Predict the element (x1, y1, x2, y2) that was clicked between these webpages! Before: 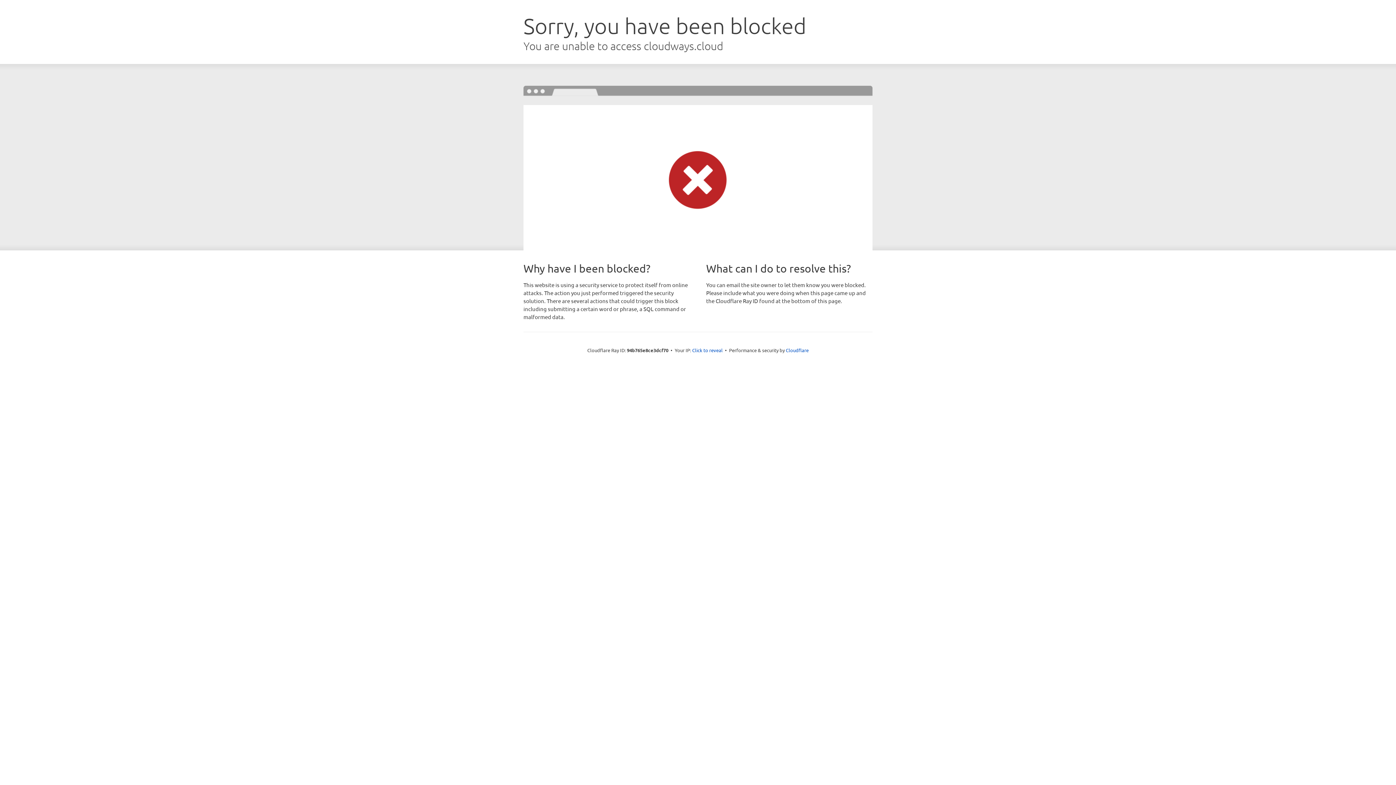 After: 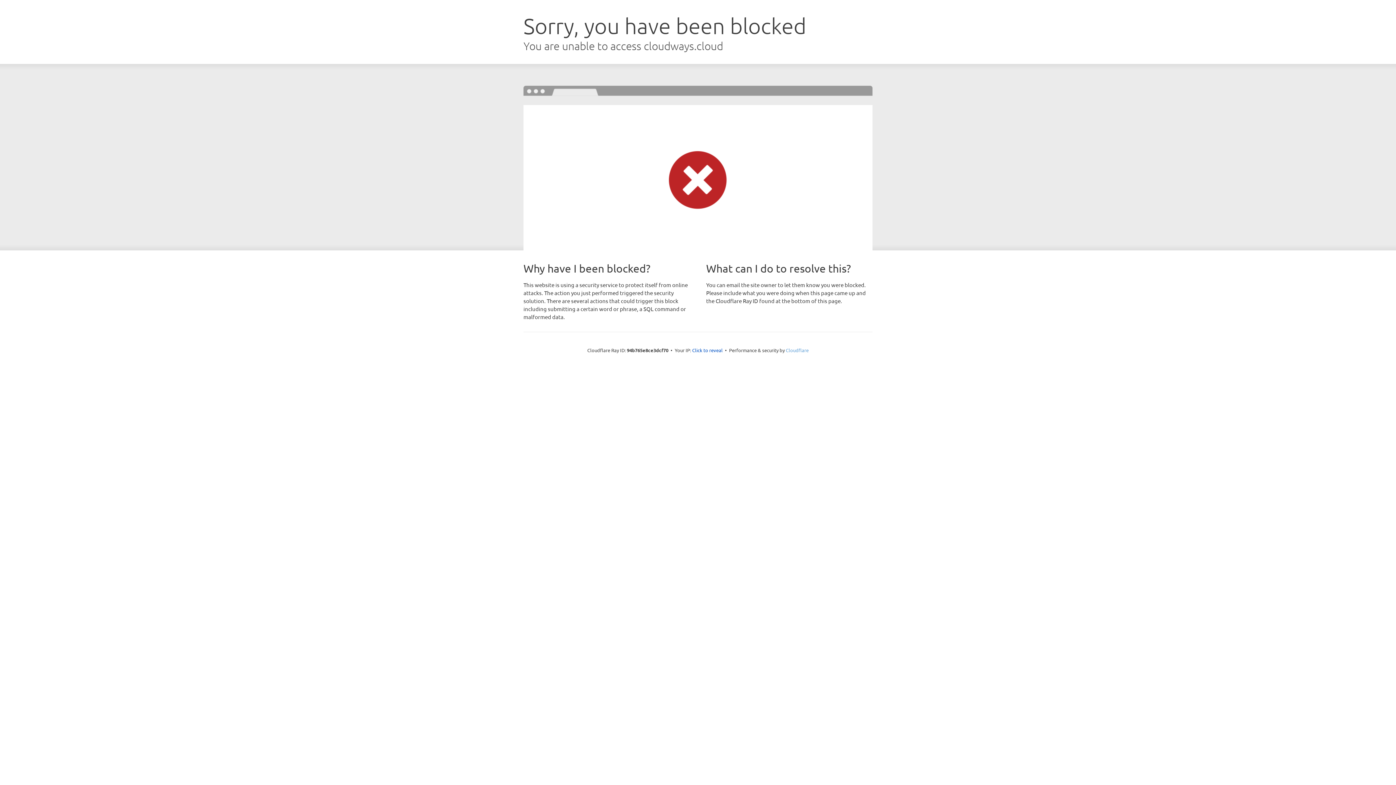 Action: label: Cloudflare bbox: (786, 347, 808, 353)